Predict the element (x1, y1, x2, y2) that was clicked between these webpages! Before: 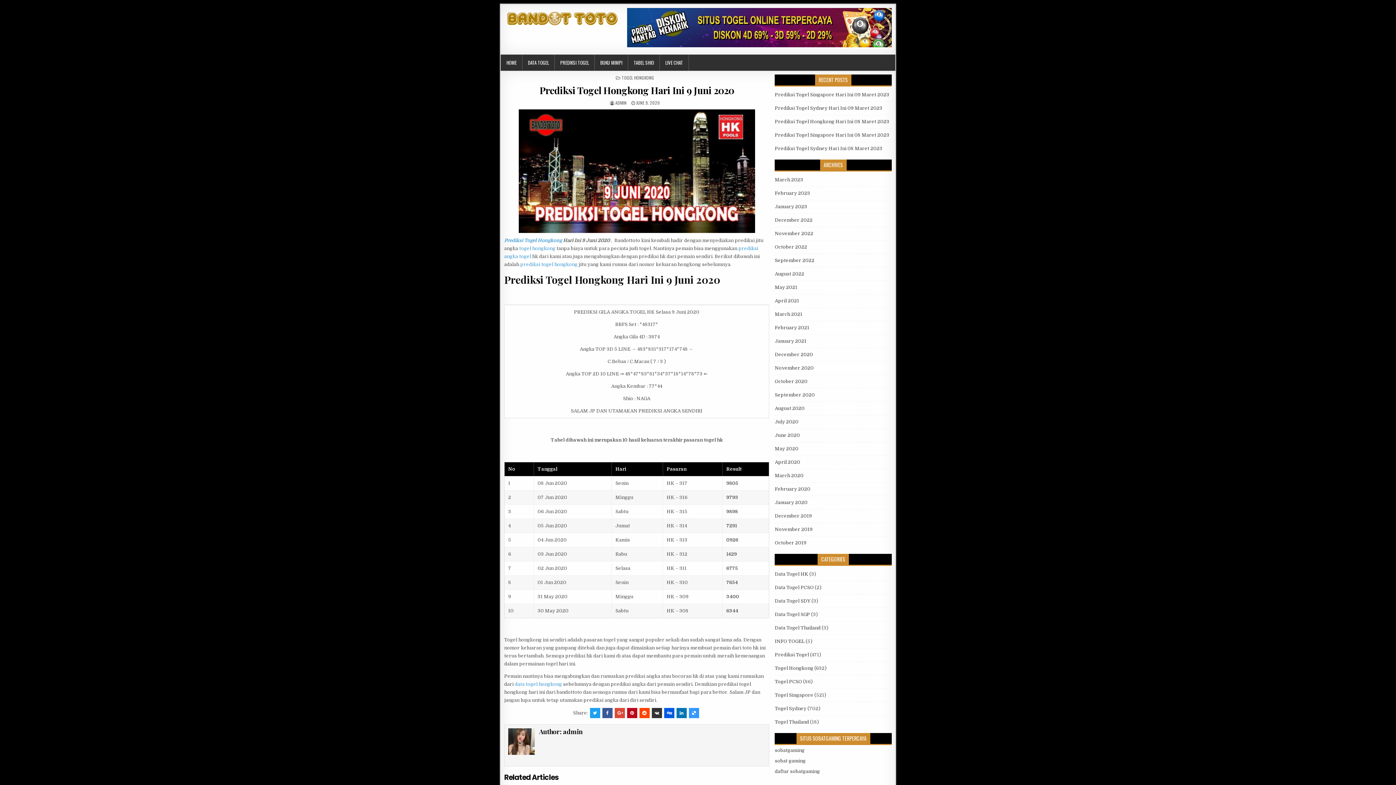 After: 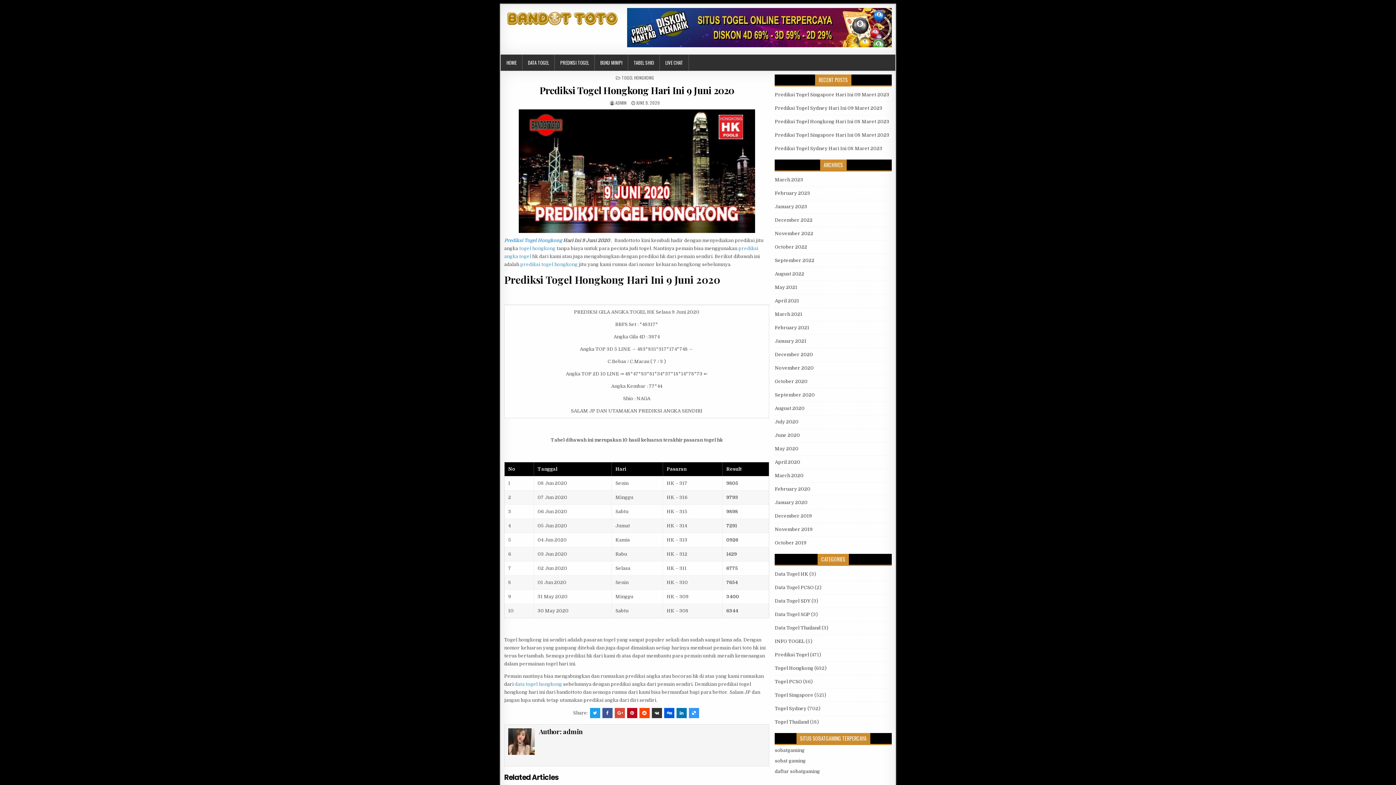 Action: bbox: (651, 708, 662, 718)